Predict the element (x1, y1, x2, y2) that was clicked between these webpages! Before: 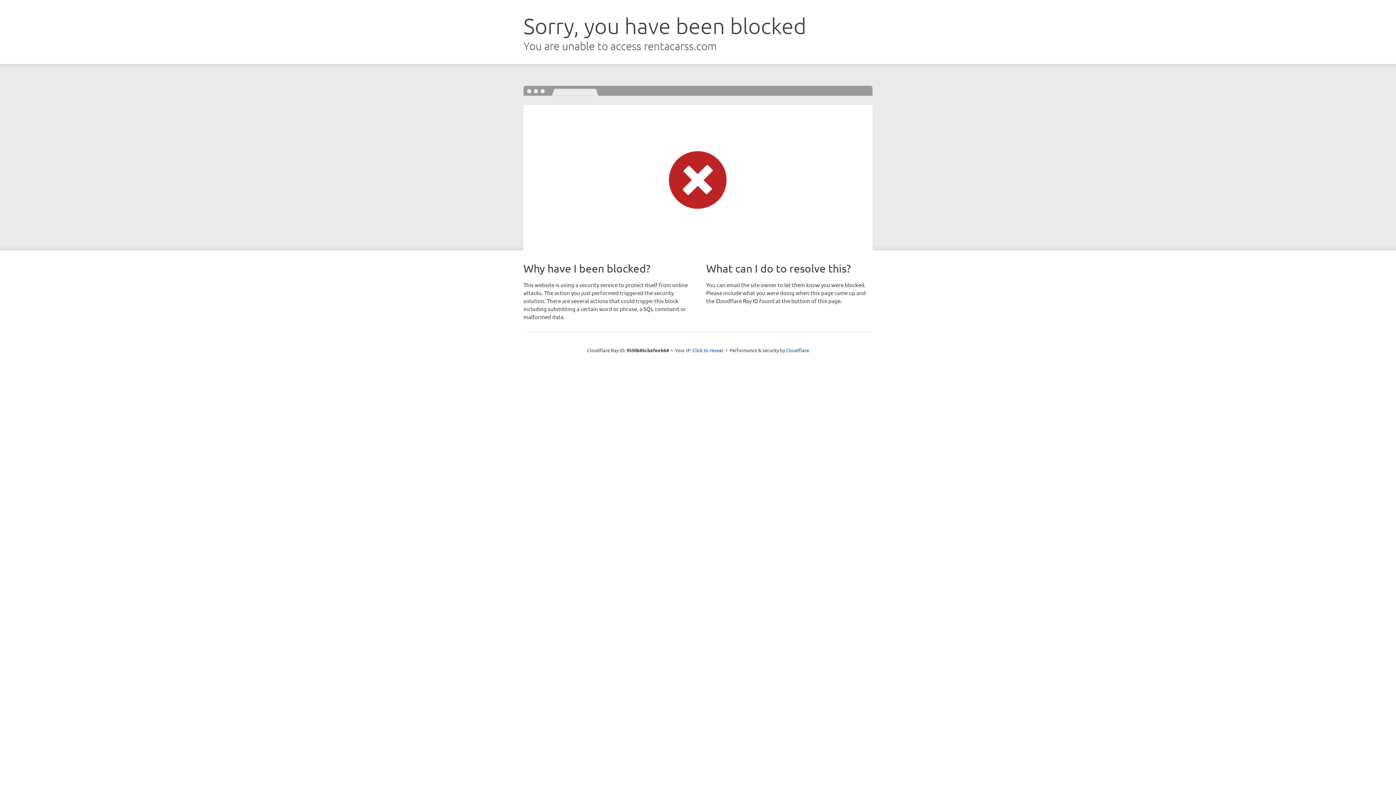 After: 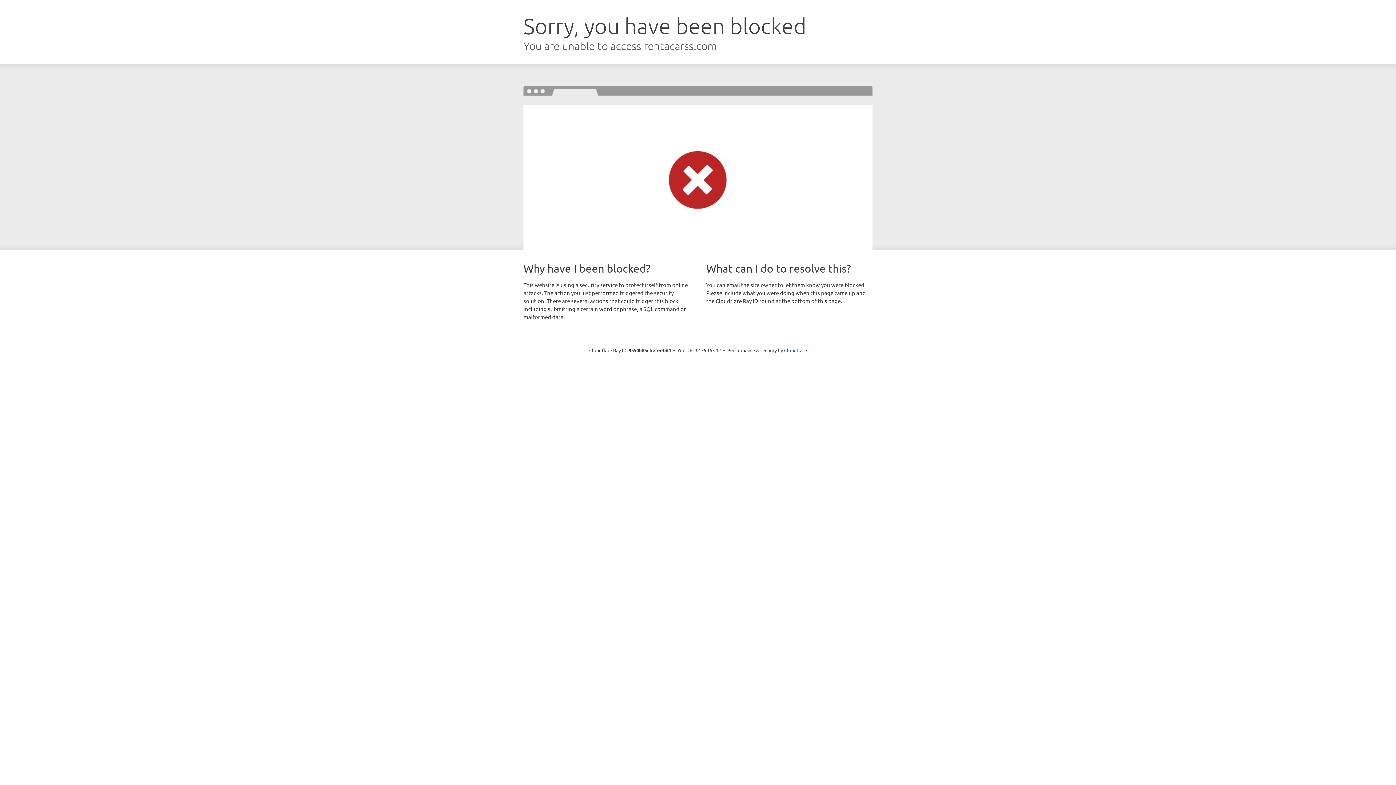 Action: bbox: (692, 346, 723, 353) label: Click to reveal